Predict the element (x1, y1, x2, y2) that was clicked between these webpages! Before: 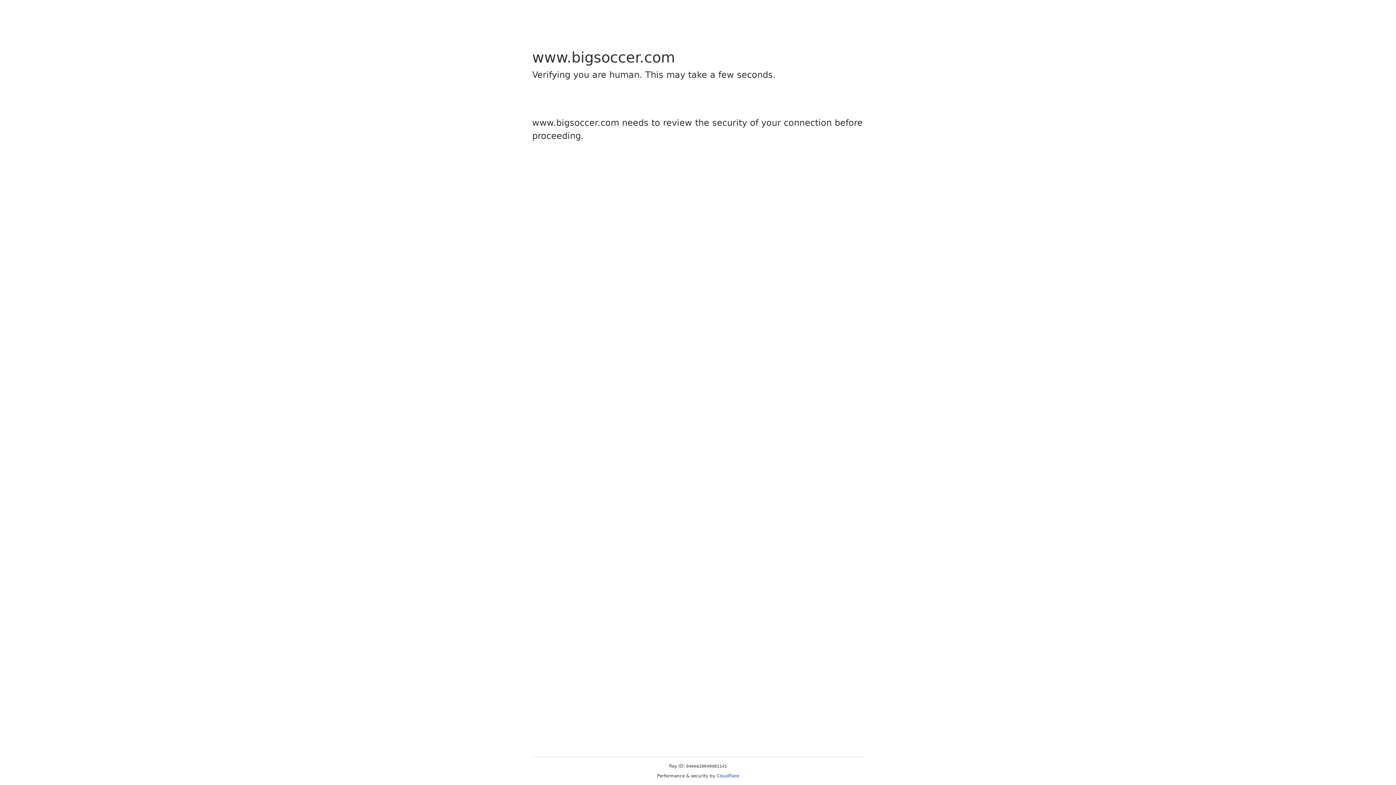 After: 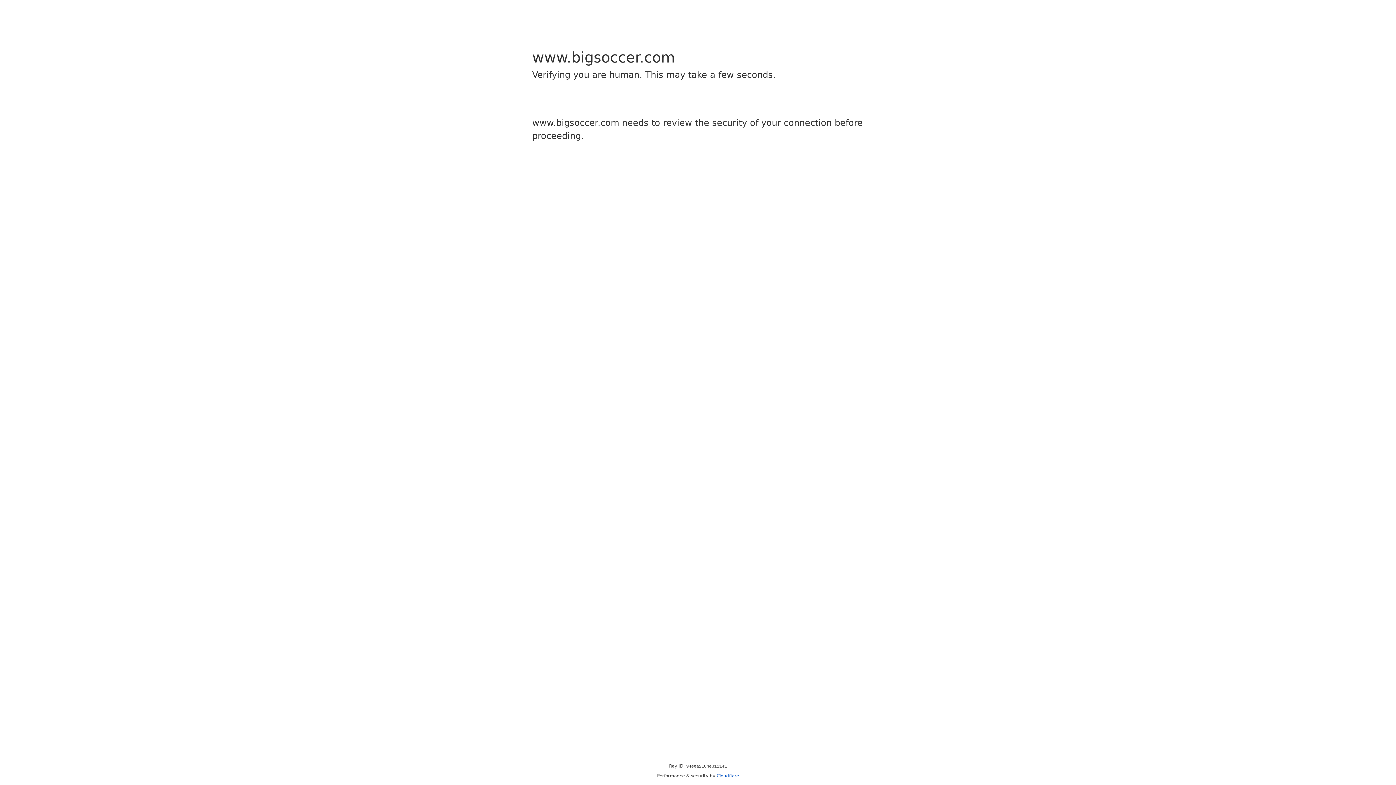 Action: bbox: (716, 773, 739, 778) label: Cloudflare